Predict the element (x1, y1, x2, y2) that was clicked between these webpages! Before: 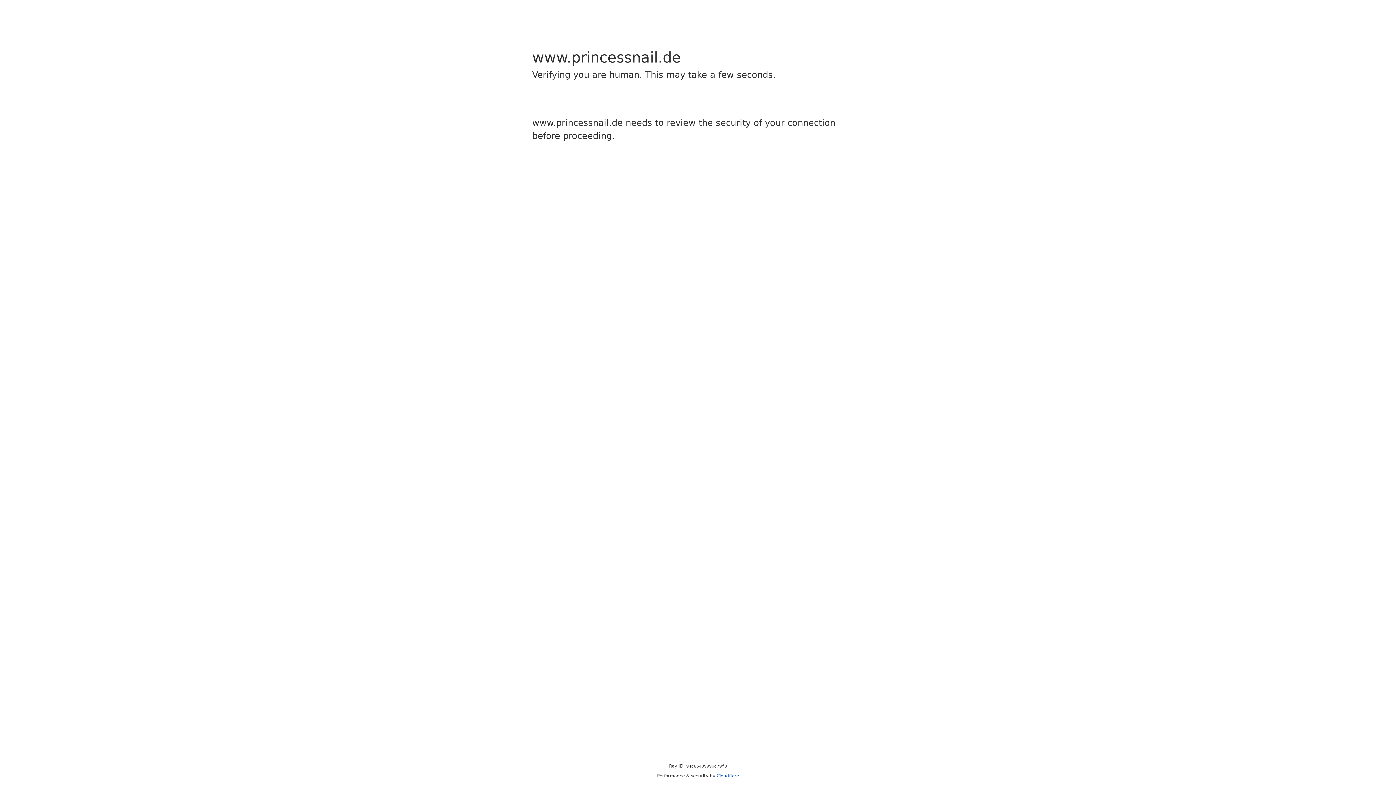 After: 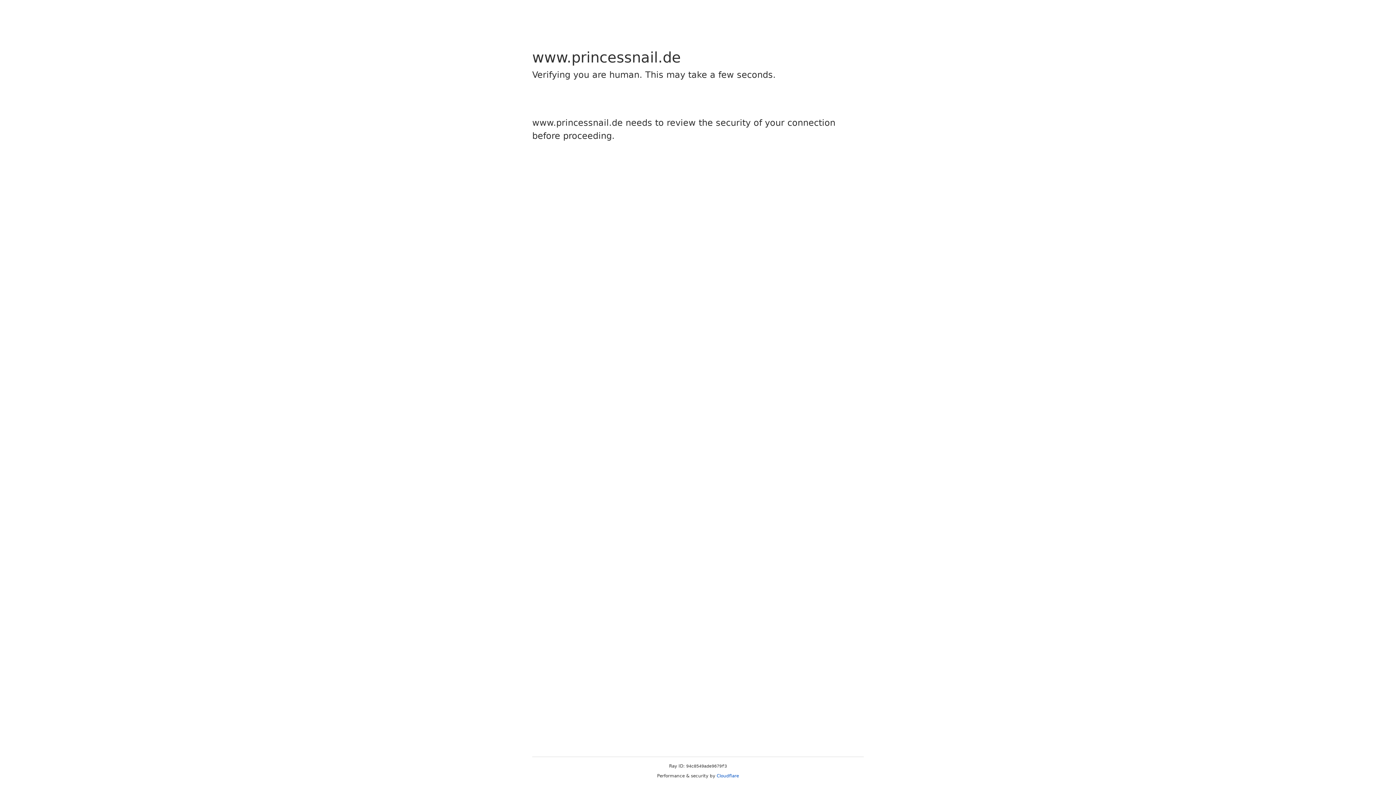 Action: bbox: (716, 773, 739, 778) label: Cloudflare